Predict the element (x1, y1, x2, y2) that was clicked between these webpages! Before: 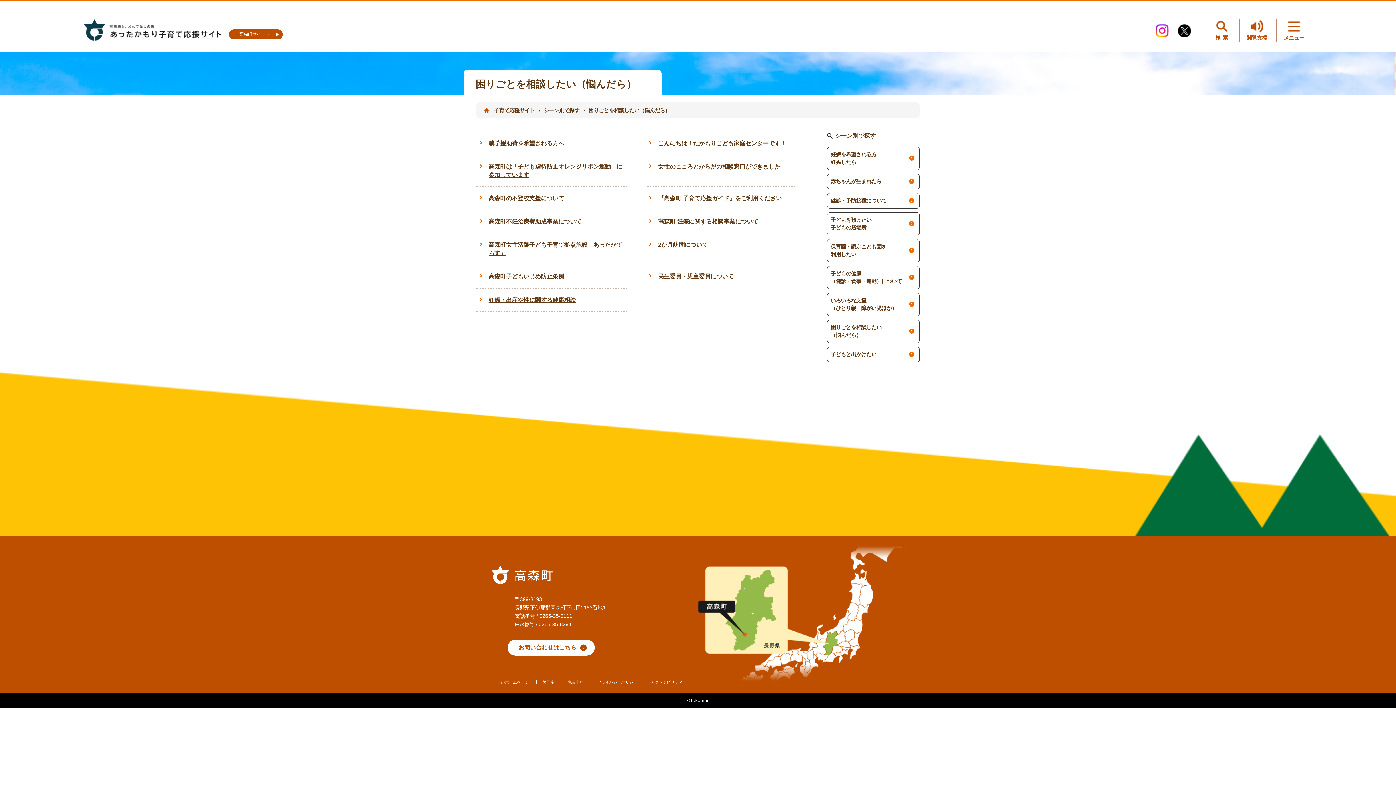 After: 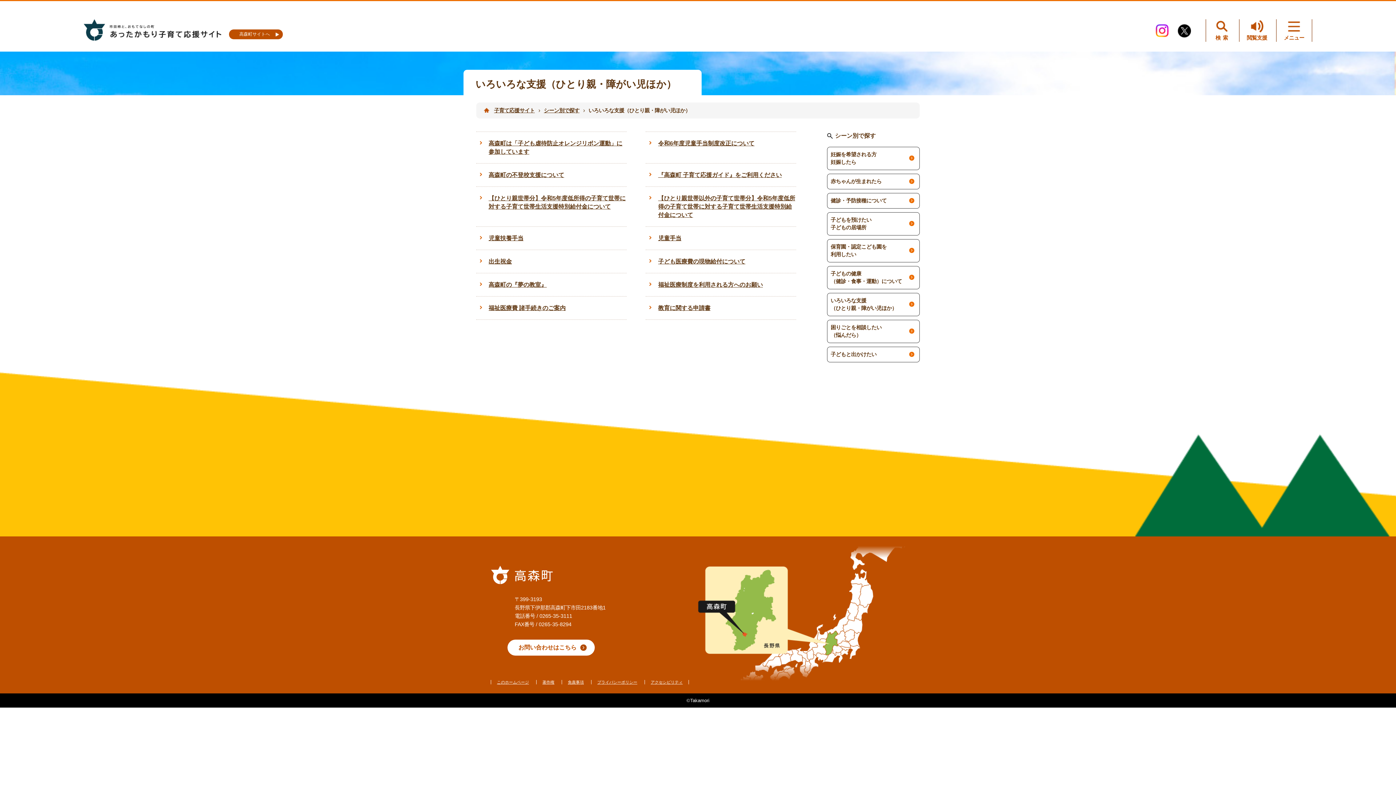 Action: label: いろいろな支援
（ひとり親・障がい児ほか） bbox: (827, 293, 920, 316)